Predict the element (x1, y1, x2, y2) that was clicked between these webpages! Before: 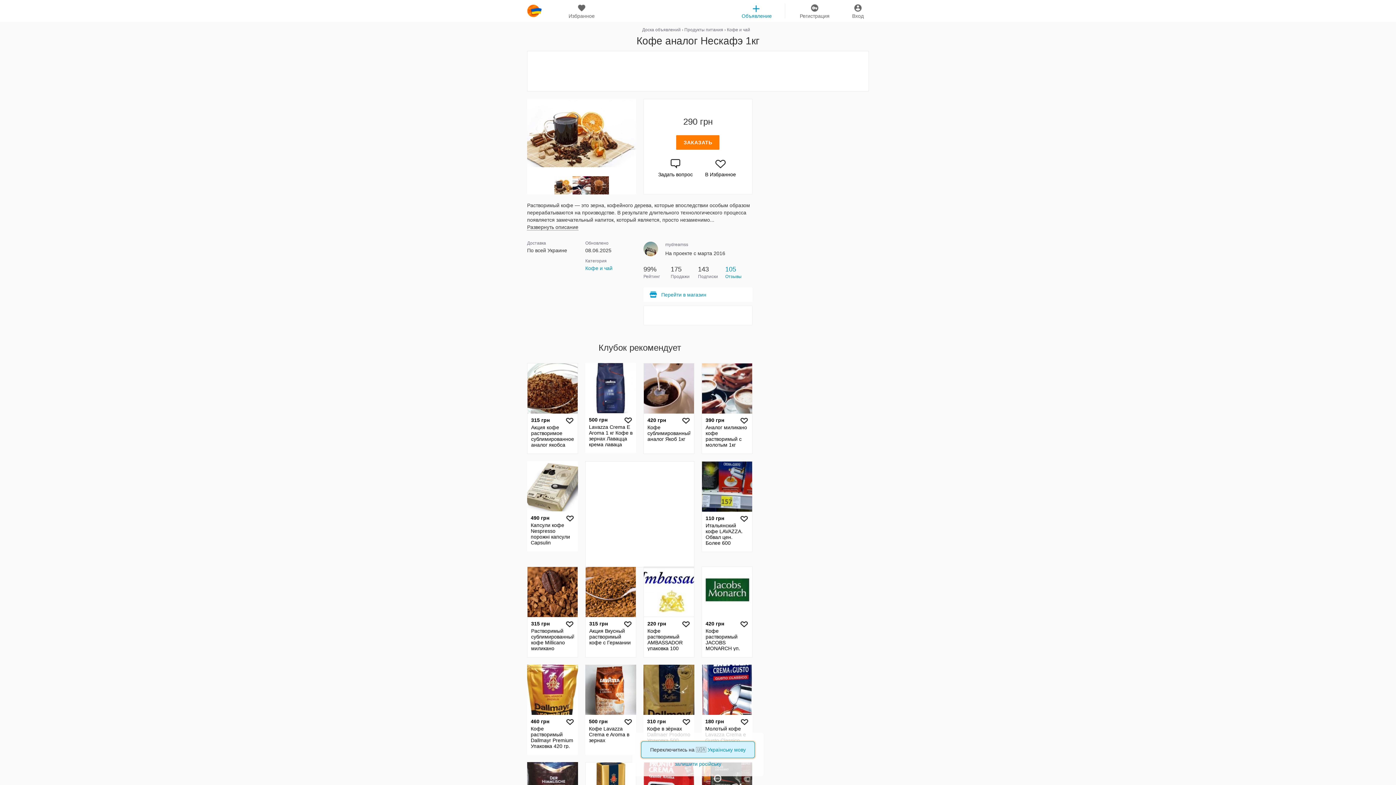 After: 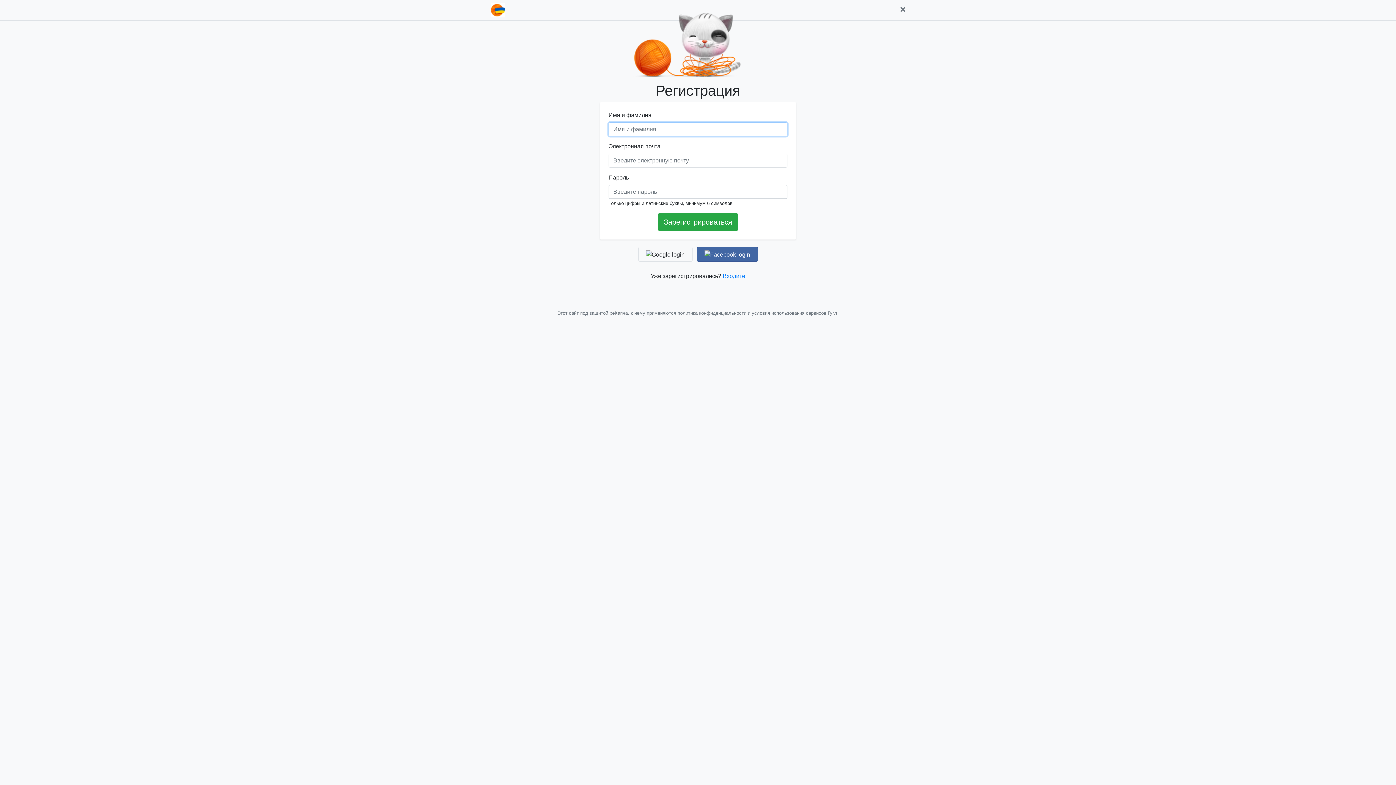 Action: label: Регистрация
Регистрация bbox: (800, 3, 829, 18)